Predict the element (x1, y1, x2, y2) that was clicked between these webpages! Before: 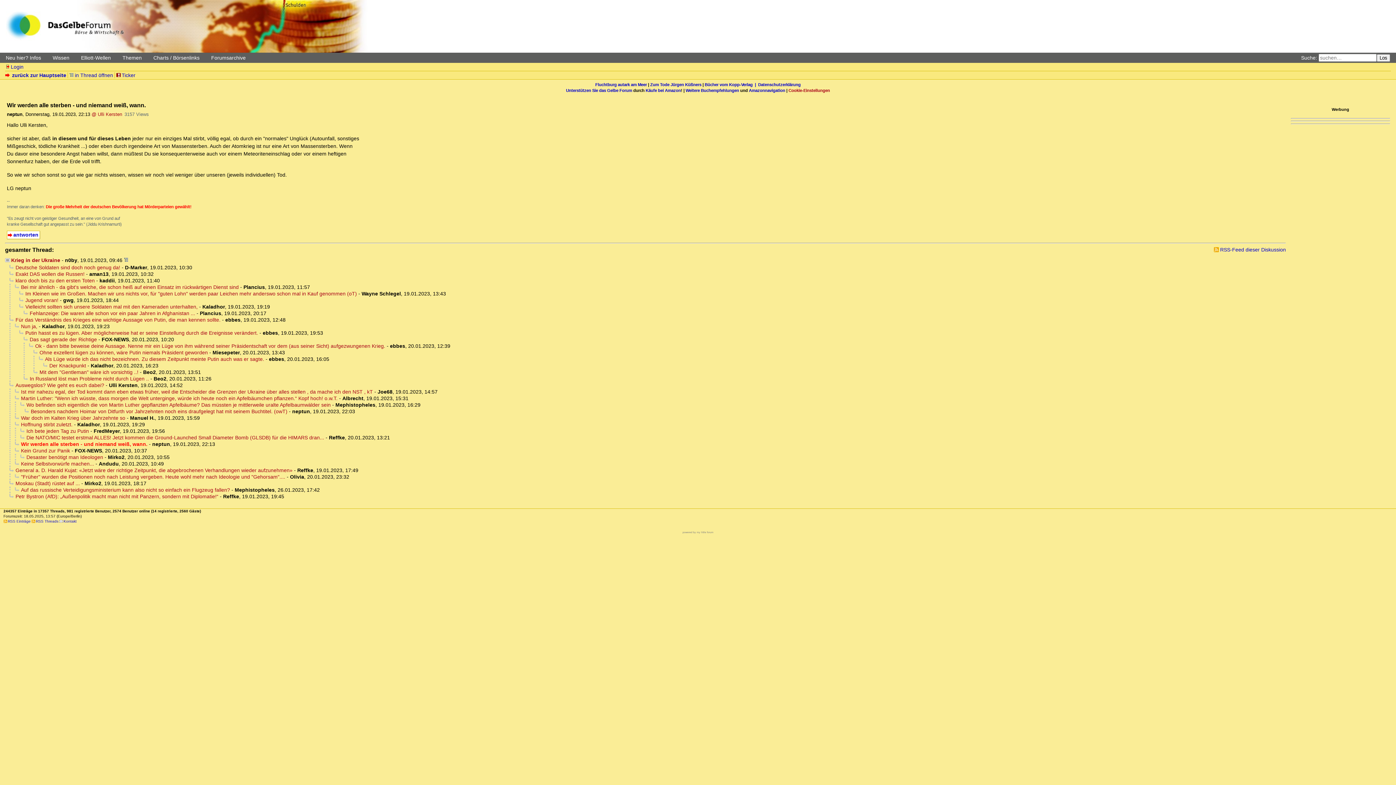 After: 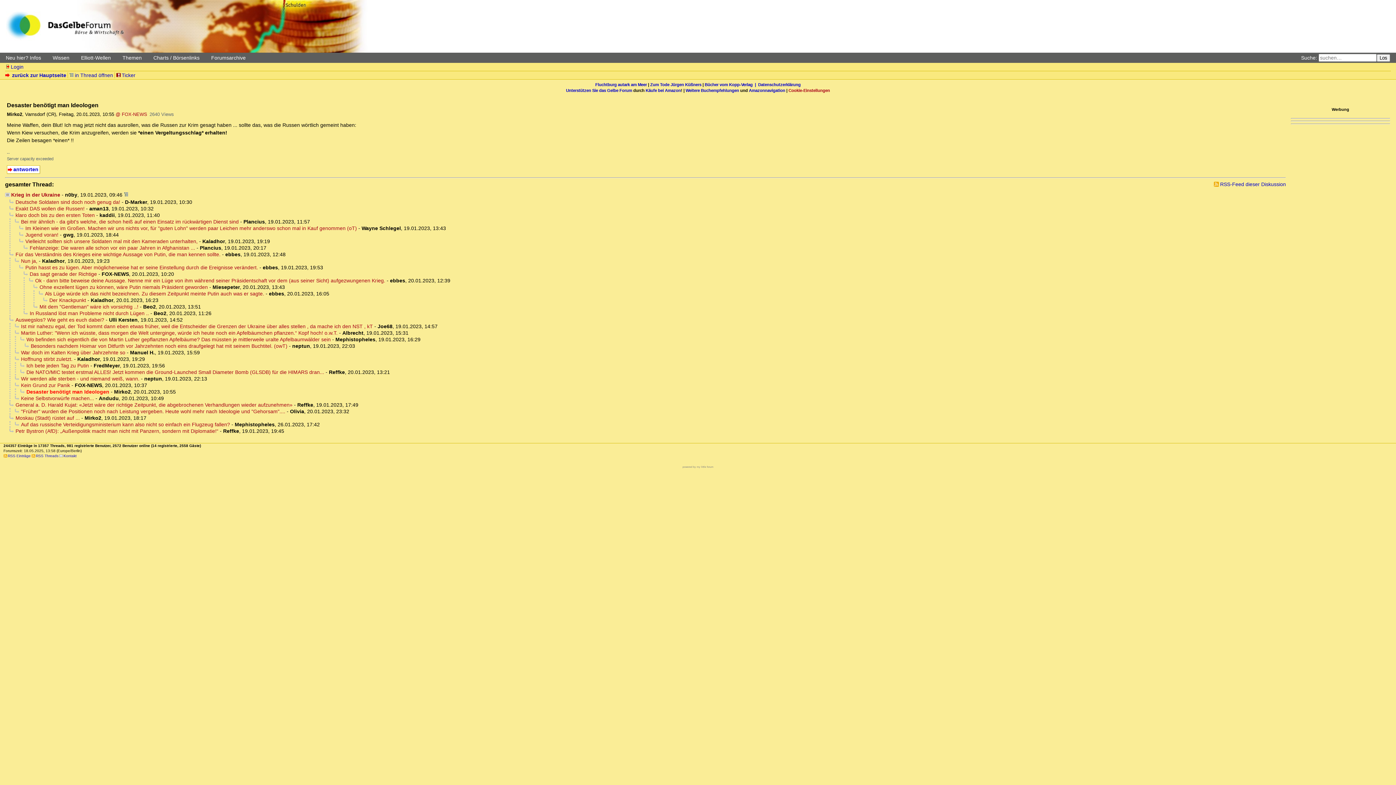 Action: label: Desaster benötigt man Ideologen bbox: (20, 454, 103, 460)